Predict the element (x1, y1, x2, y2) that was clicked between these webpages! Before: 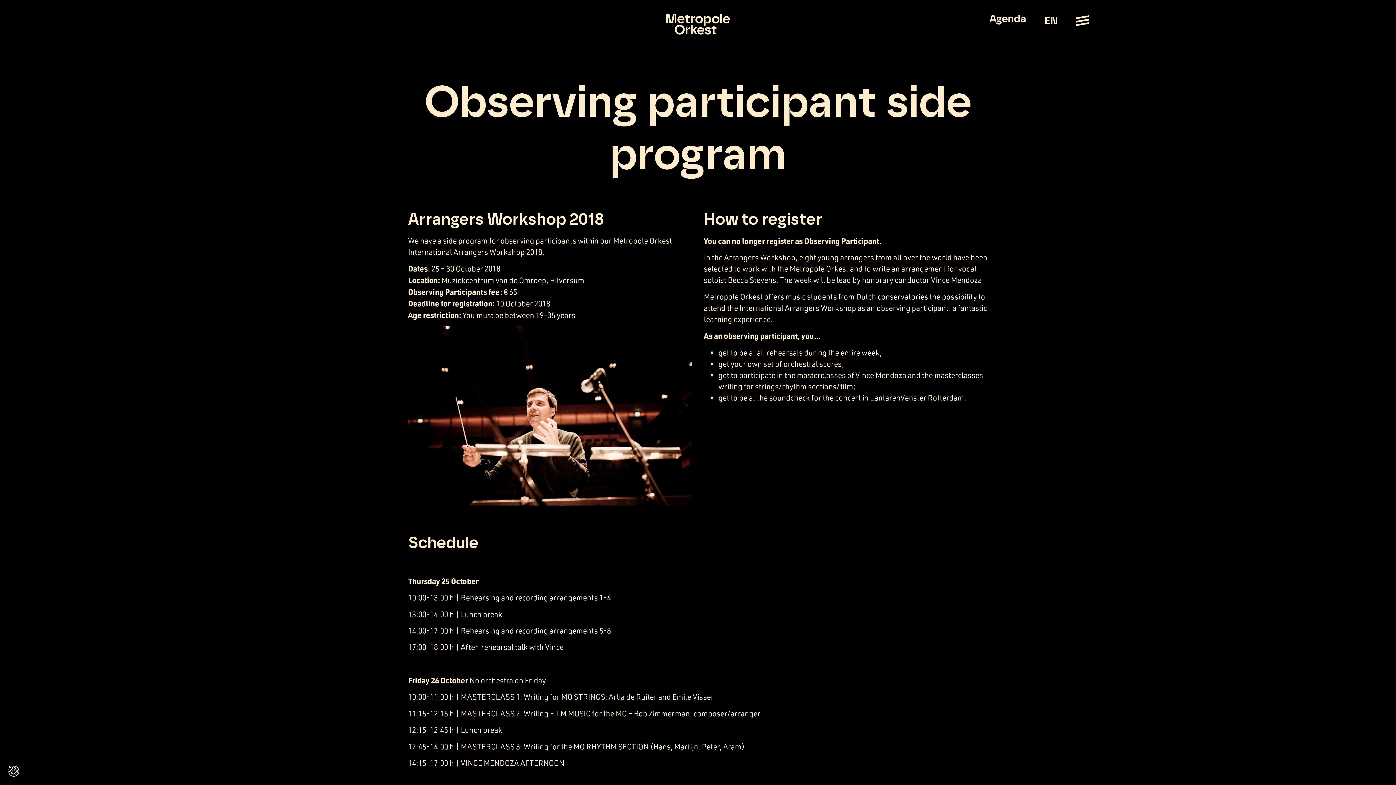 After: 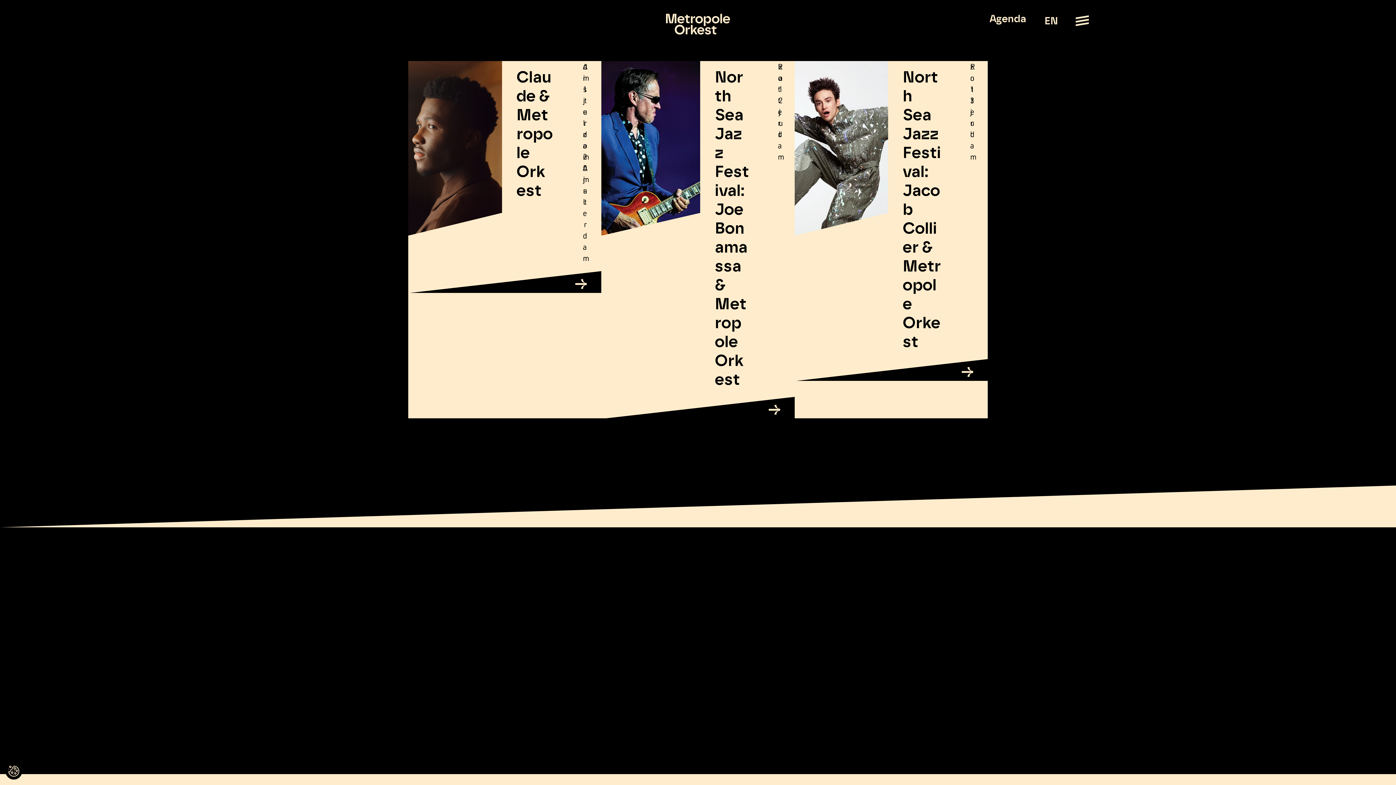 Action: label: Agenda bbox: (989, 14, 1026, 24)